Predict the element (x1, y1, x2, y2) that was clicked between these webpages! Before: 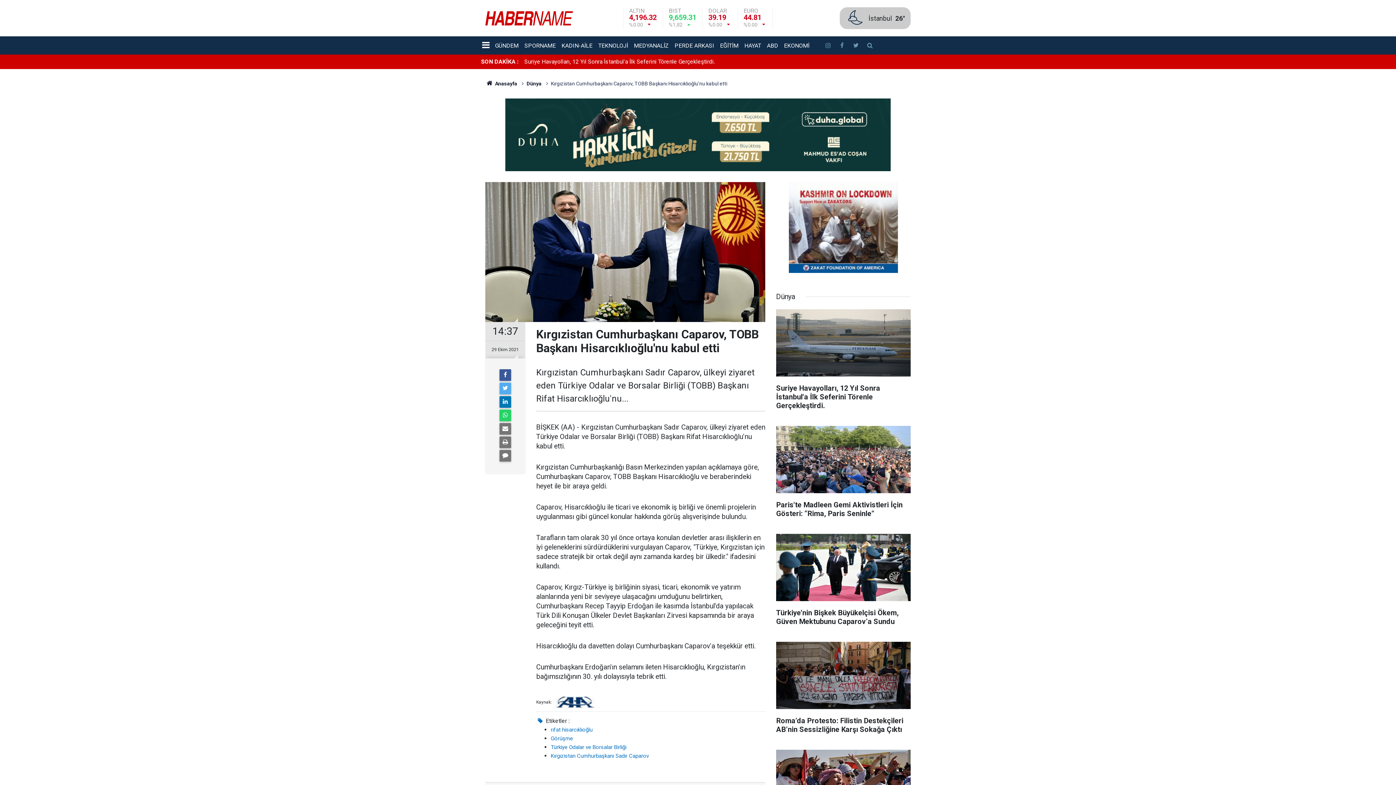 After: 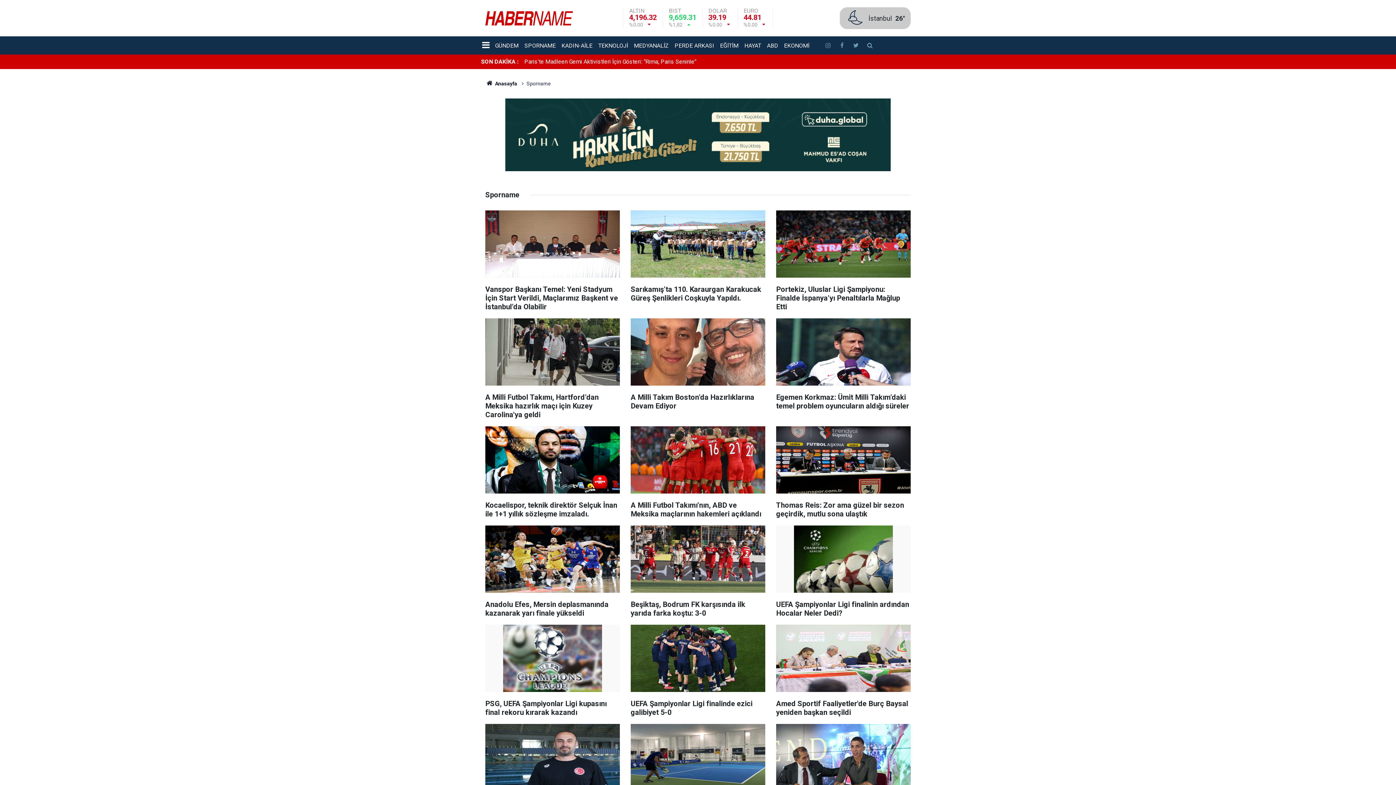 Action: label: SPORNAME bbox: (521, 40, 558, 50)